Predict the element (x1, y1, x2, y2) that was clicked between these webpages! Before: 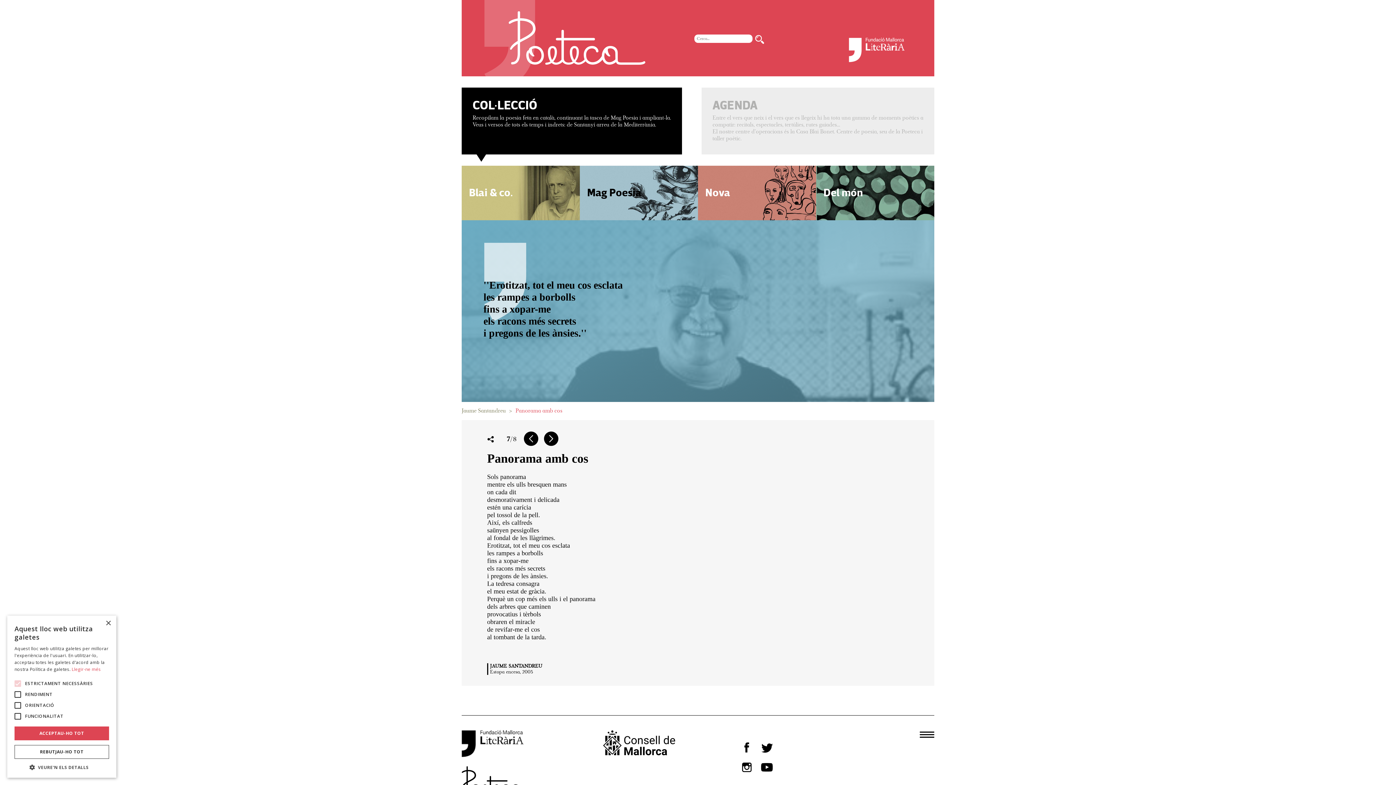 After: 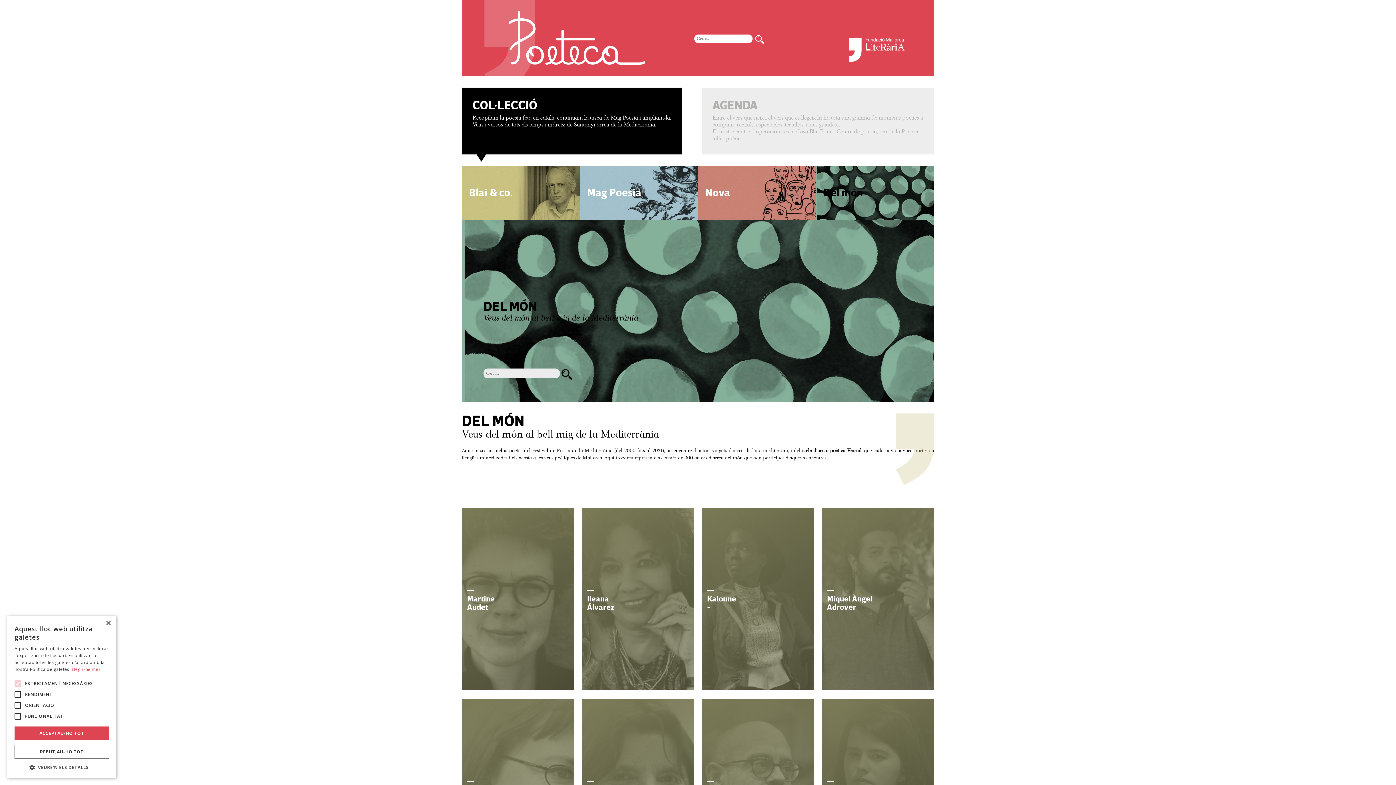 Action: label: Del món bbox: (816, 165, 934, 220)